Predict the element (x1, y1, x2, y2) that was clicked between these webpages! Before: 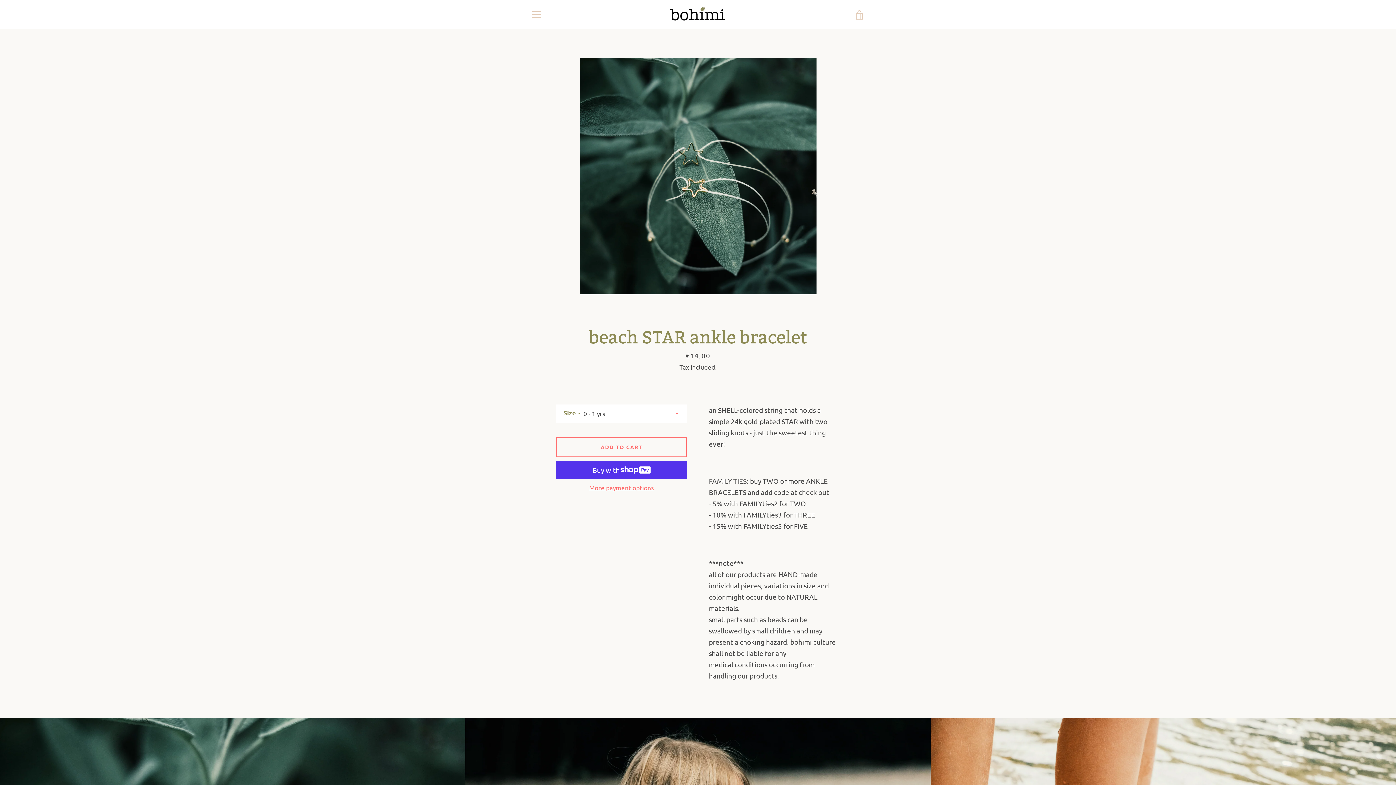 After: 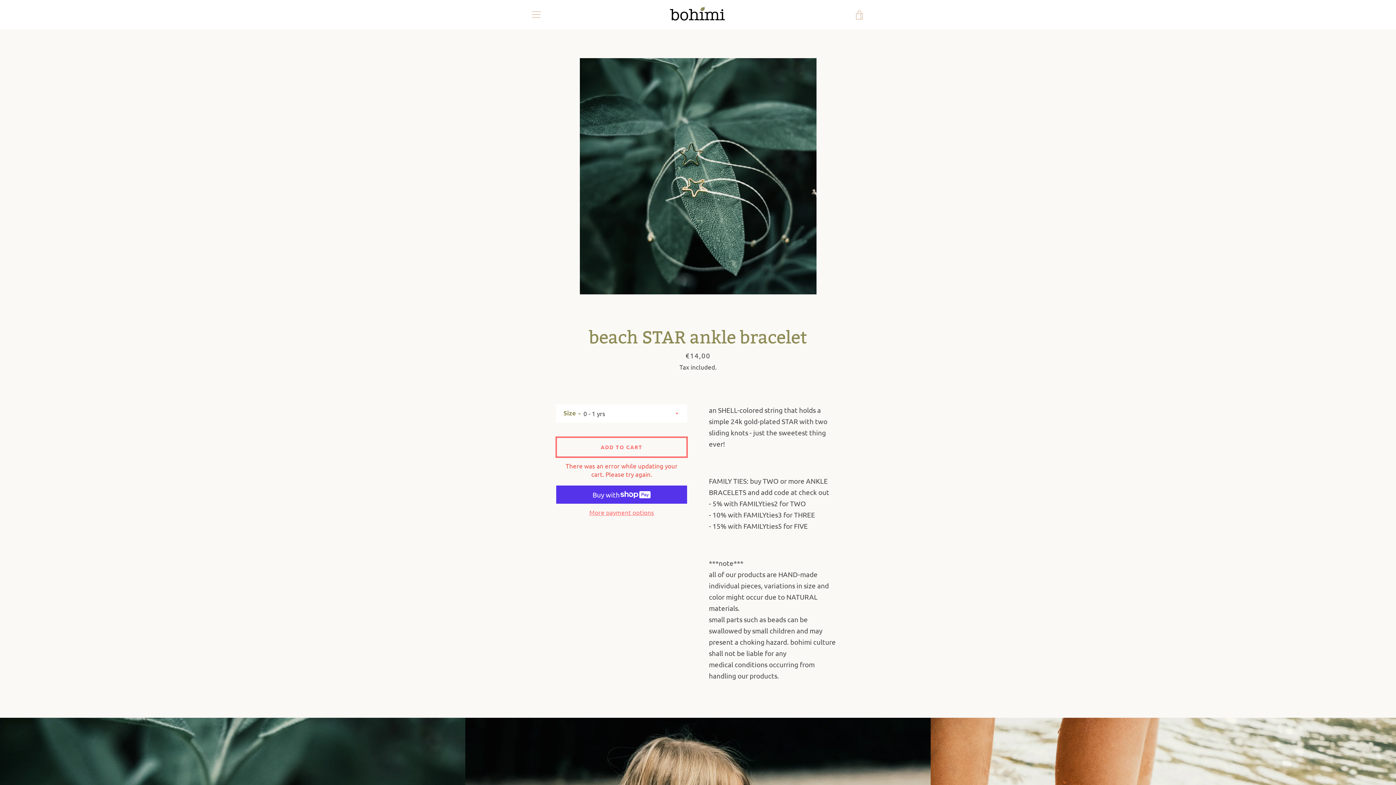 Action: bbox: (556, 437, 687, 457) label: Add to Cart